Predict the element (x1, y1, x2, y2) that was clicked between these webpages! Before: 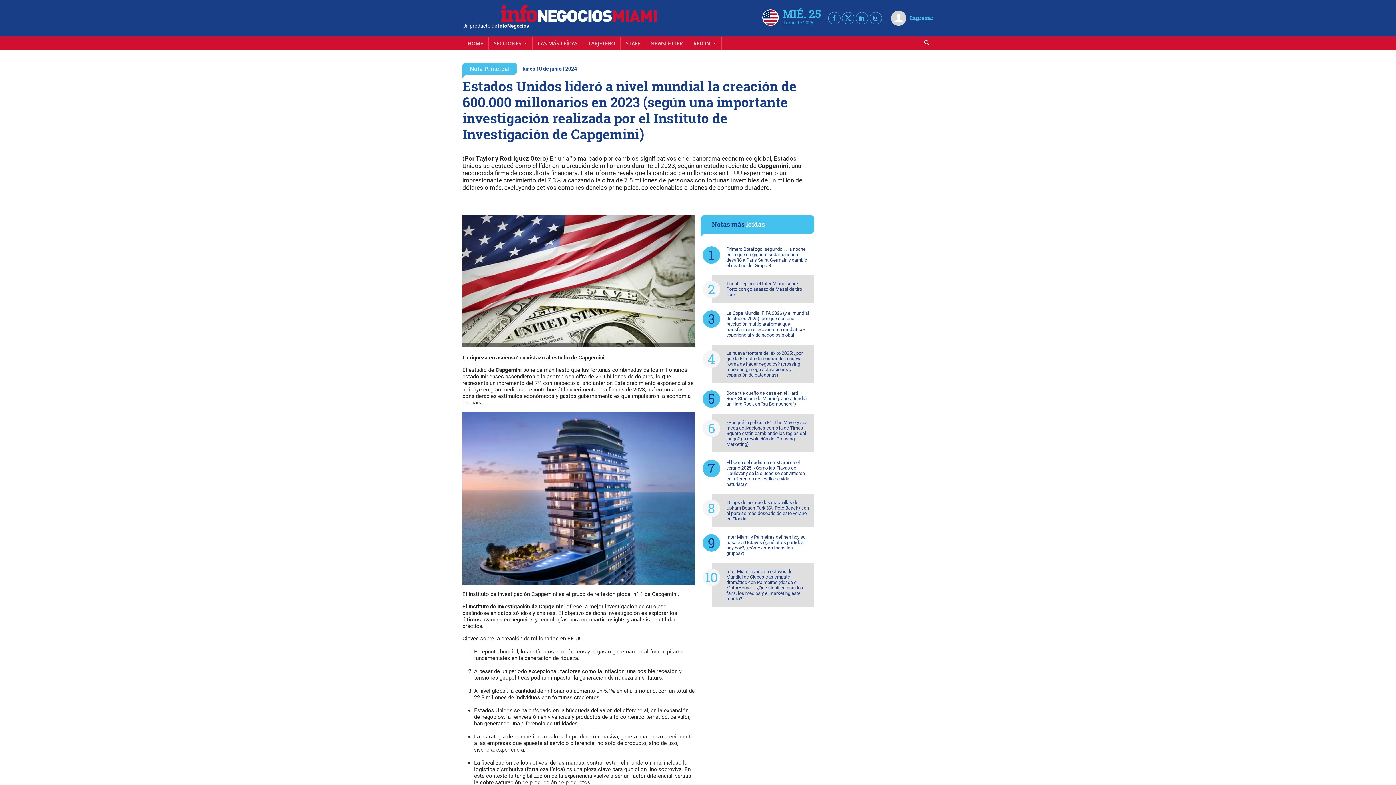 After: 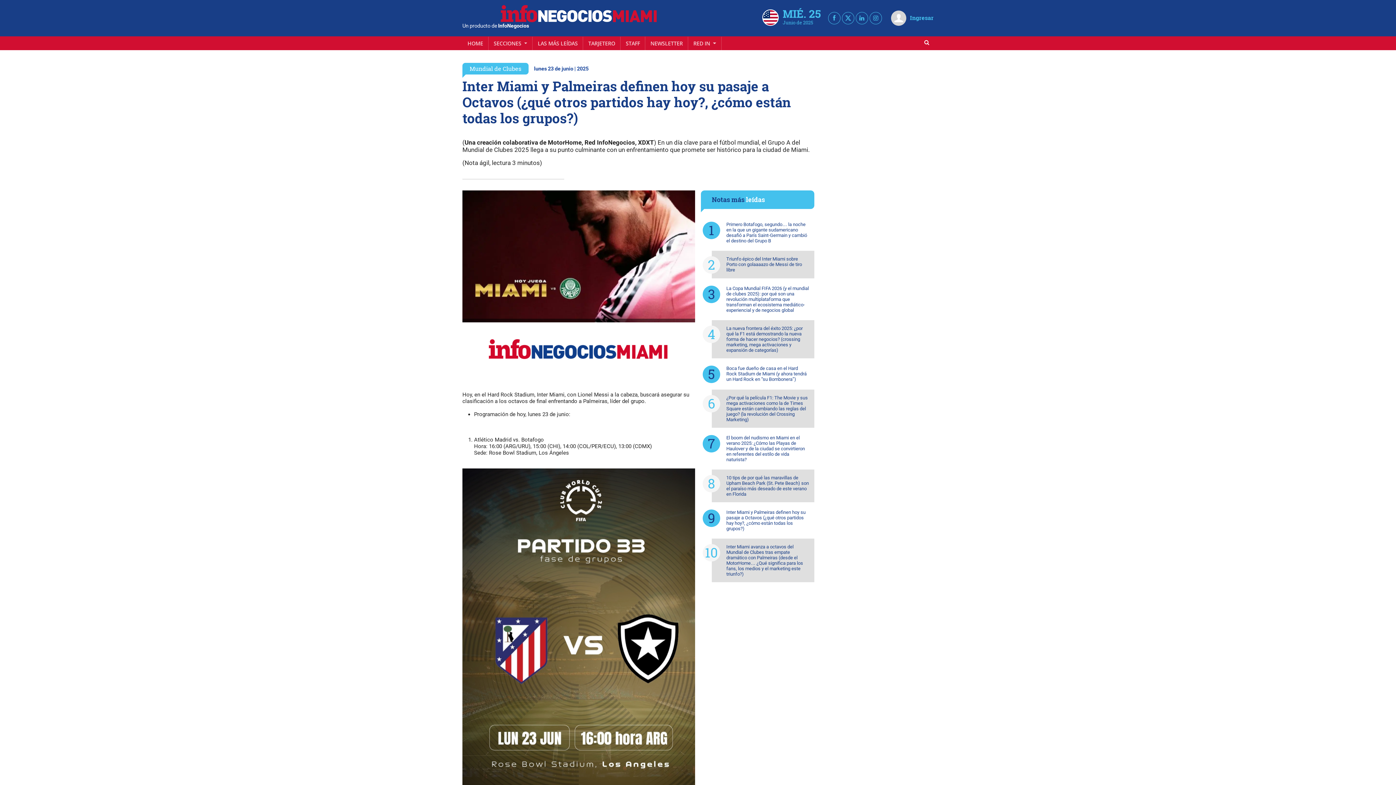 Action: label: Inter Miami y Palmeiras definen hoy su pasaje a Octavos (¿qué otros partidos hay hoy?, ¿cómo están todas los grupos?) bbox: (712, 529, 814, 561)